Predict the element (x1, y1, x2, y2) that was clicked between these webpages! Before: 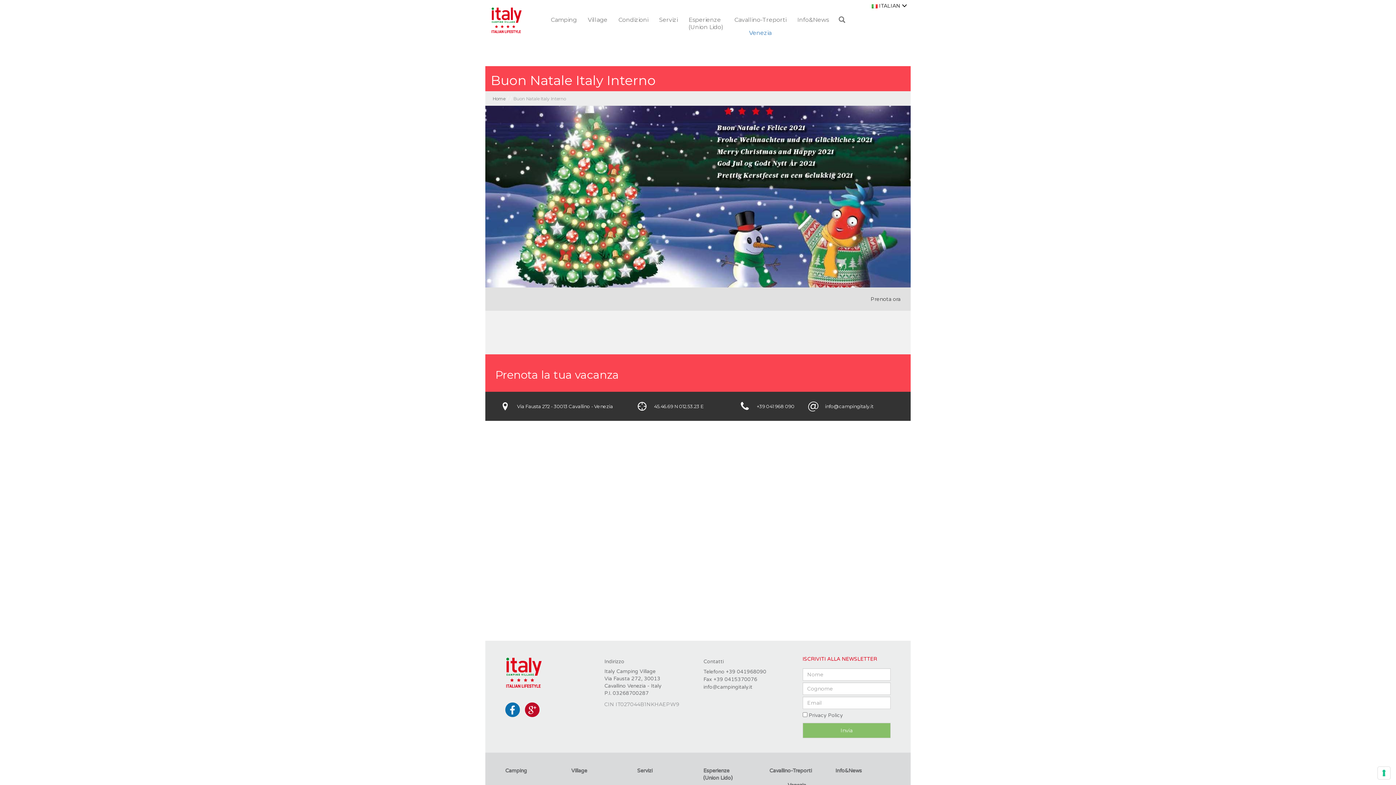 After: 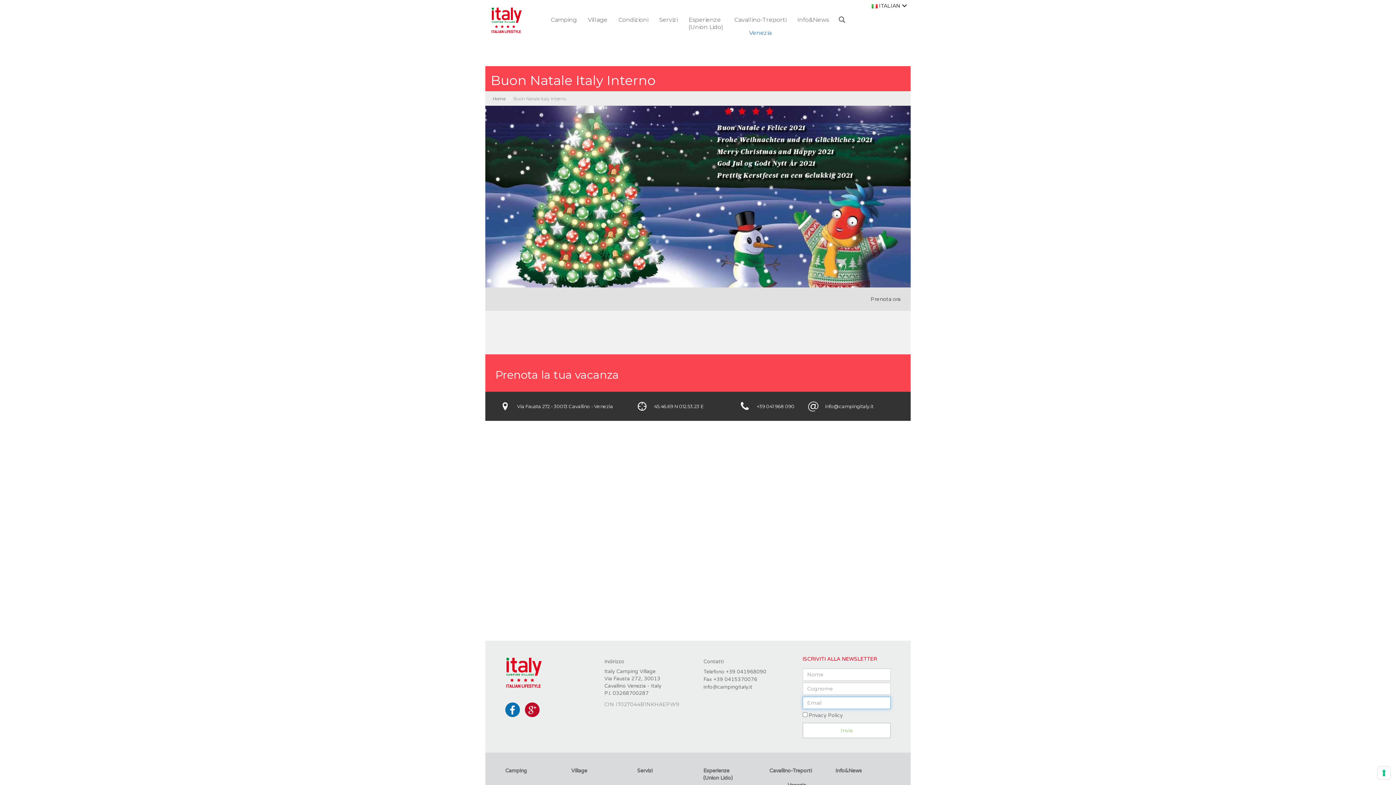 Action: bbox: (802, 723, 890, 738) label: Invia